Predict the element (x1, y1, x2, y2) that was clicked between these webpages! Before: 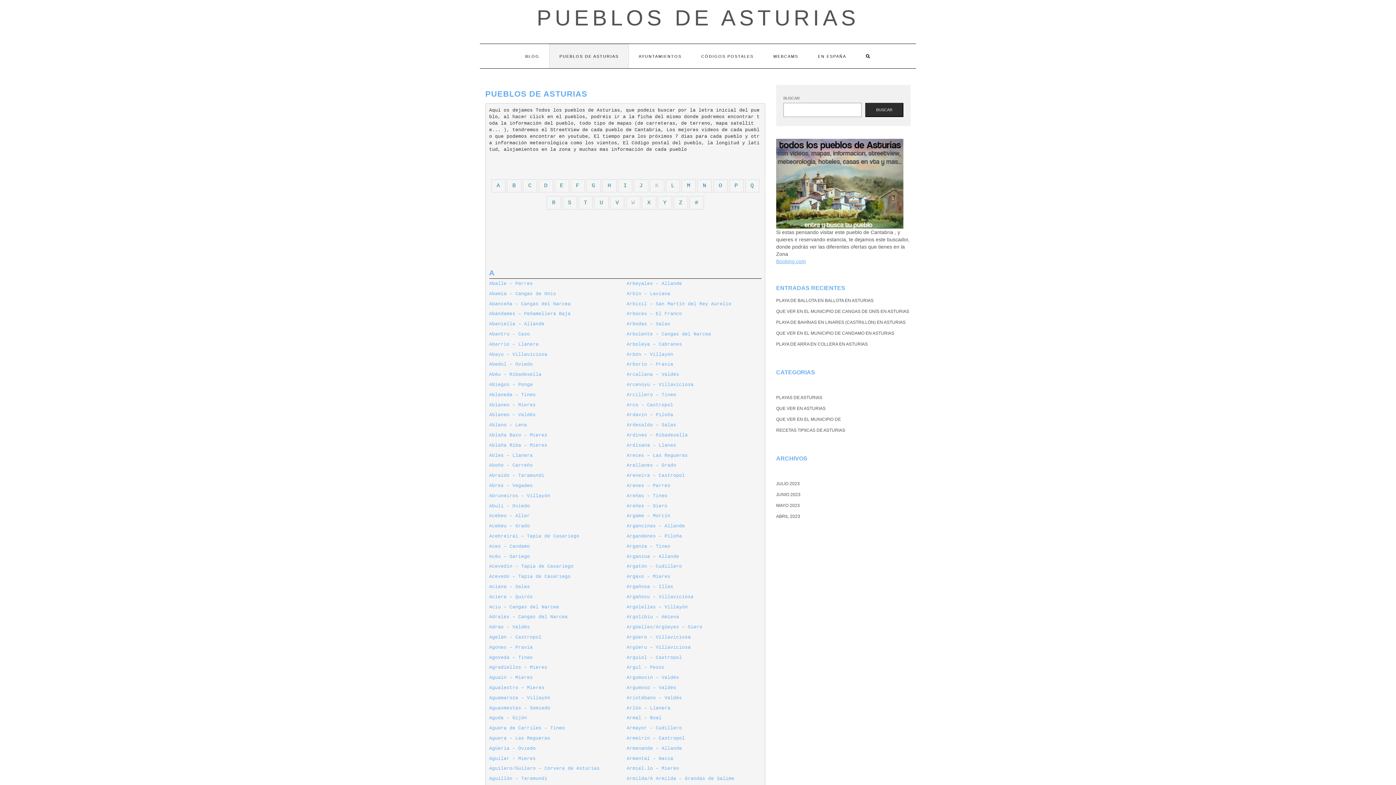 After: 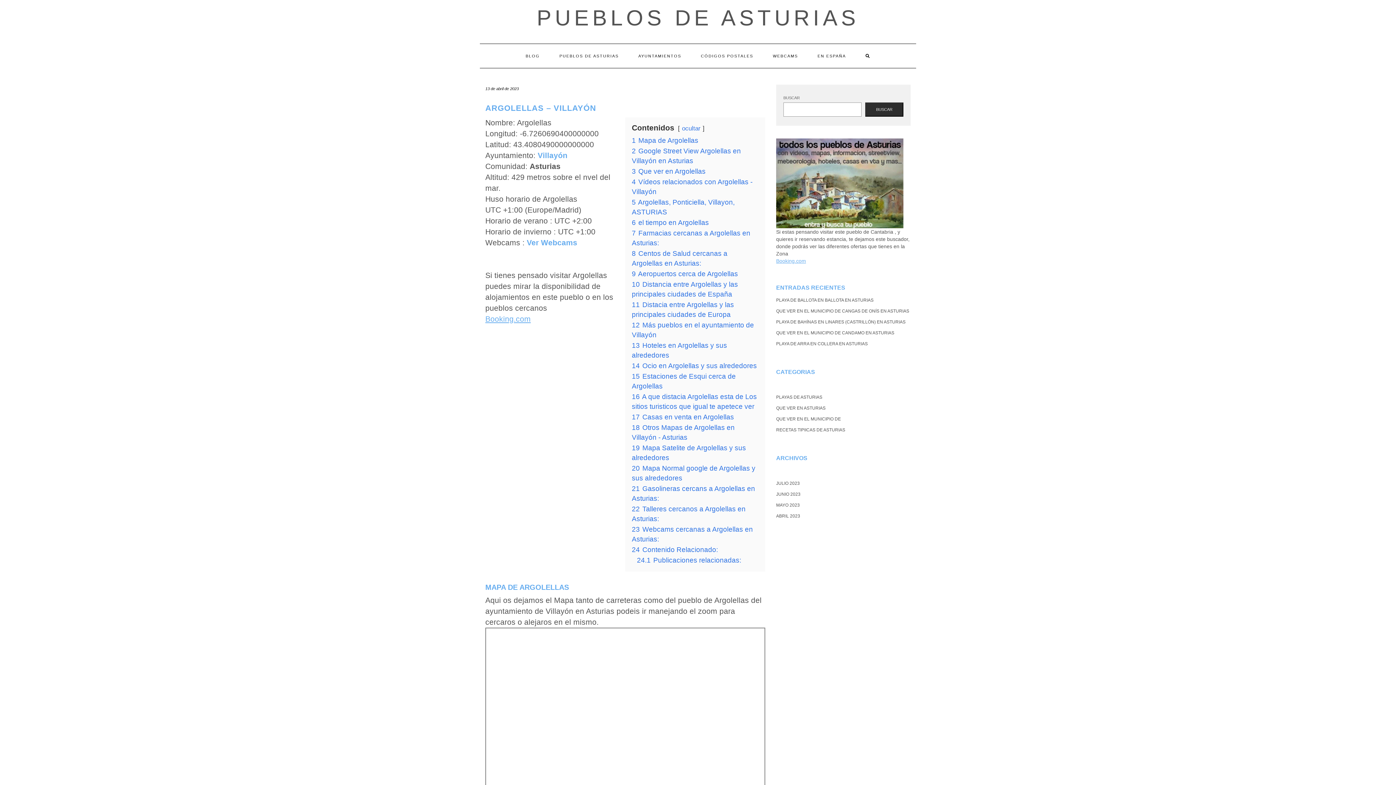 Action: label: Argolellas – Villayón bbox: (626, 604, 687, 610)